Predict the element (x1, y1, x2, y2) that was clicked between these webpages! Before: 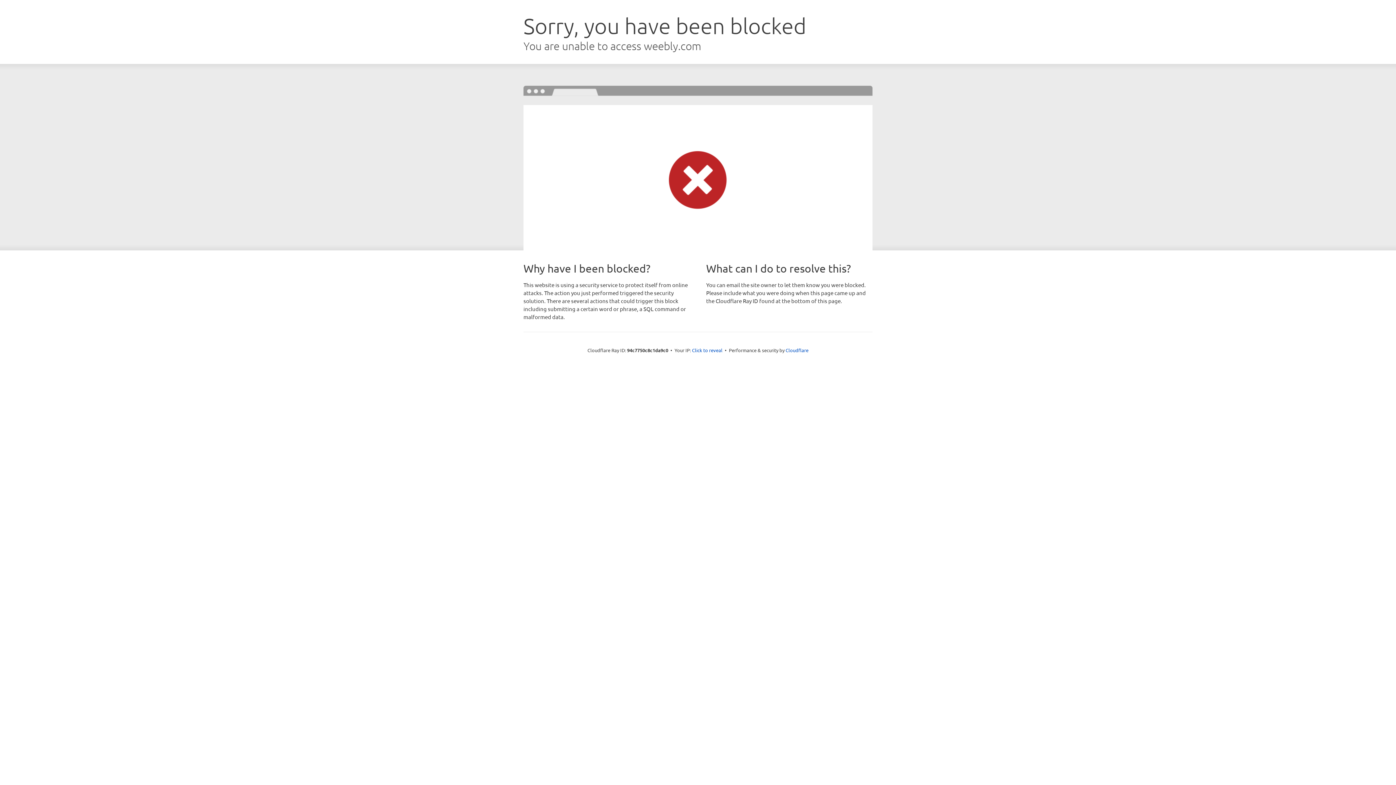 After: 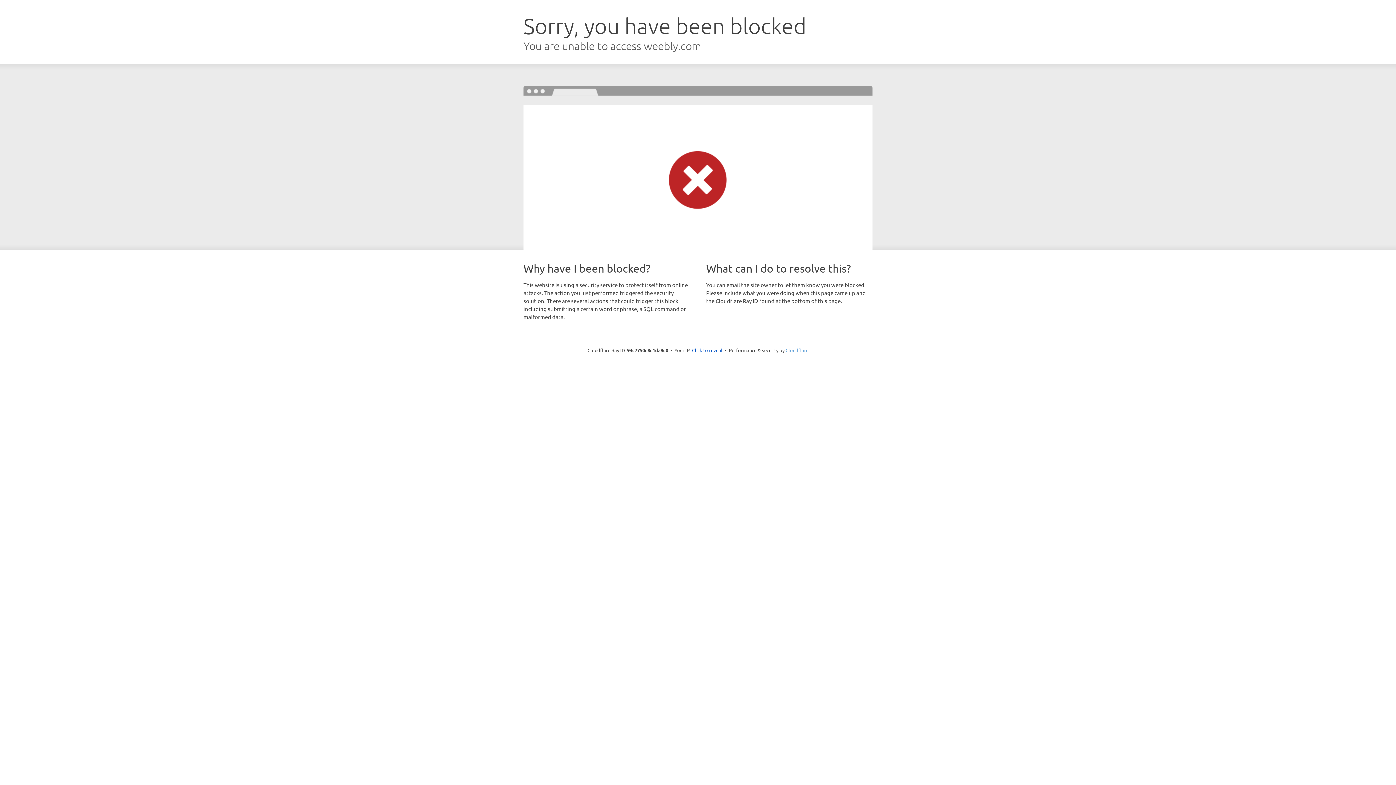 Action: bbox: (785, 347, 808, 353) label: Cloudflare